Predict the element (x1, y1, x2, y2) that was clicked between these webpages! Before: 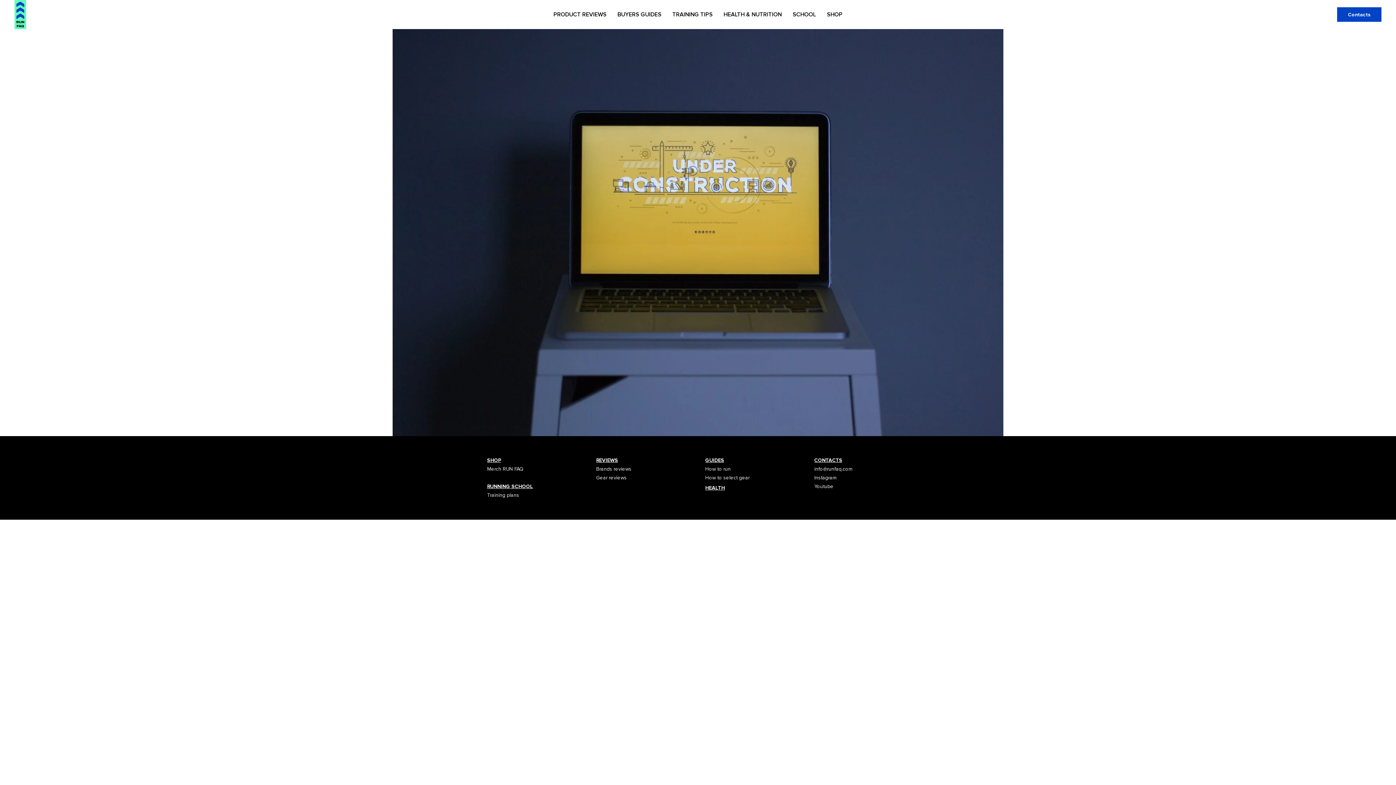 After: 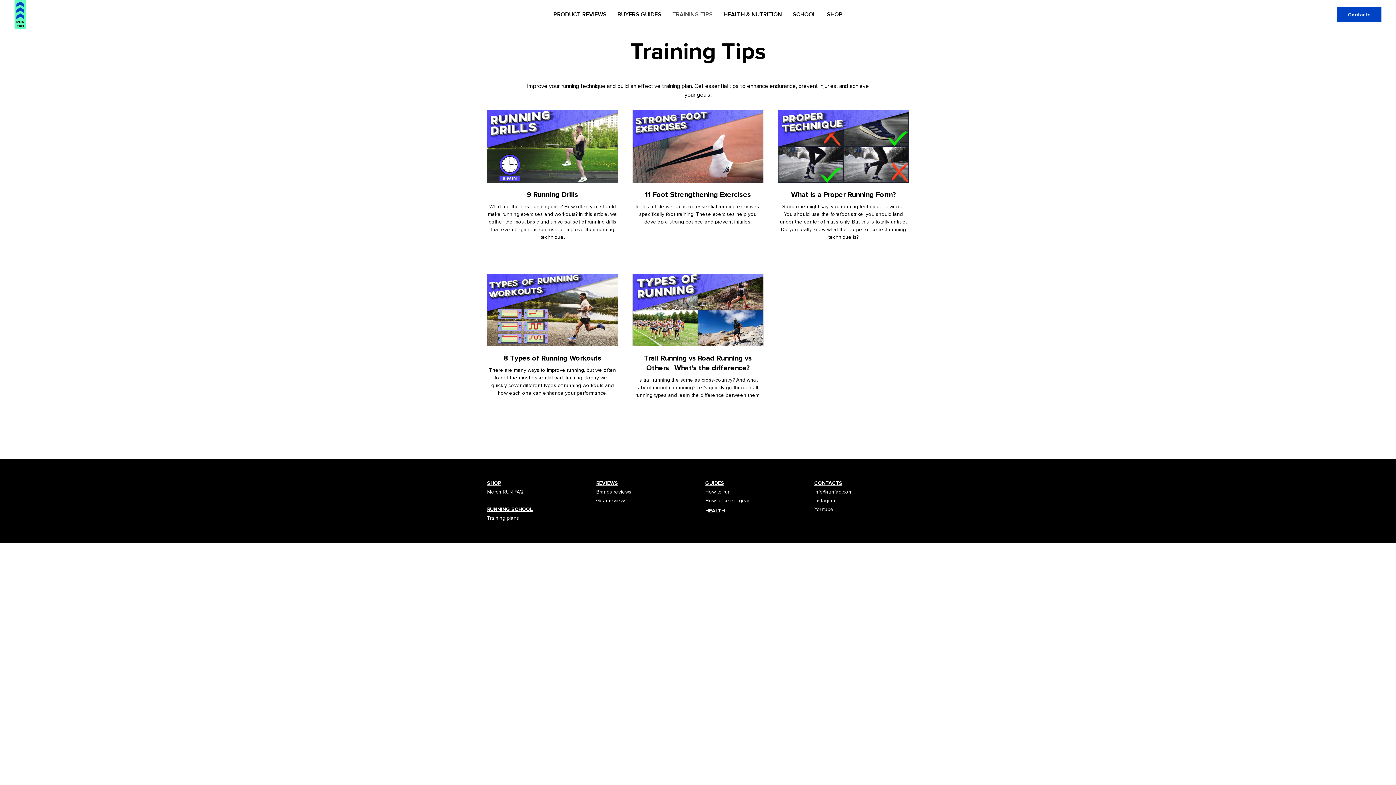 Action: bbox: (672, 10, 712, 18) label: TRAINING TIPS